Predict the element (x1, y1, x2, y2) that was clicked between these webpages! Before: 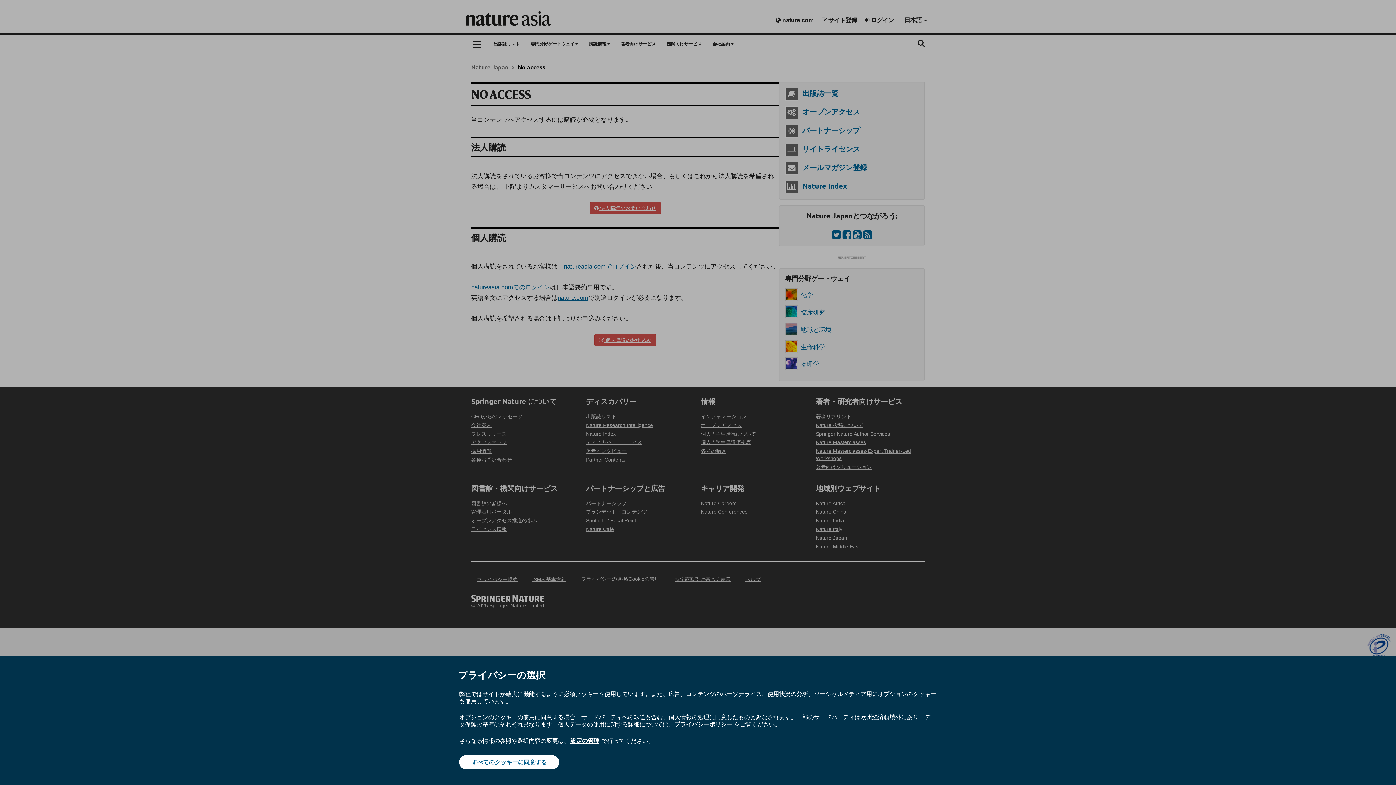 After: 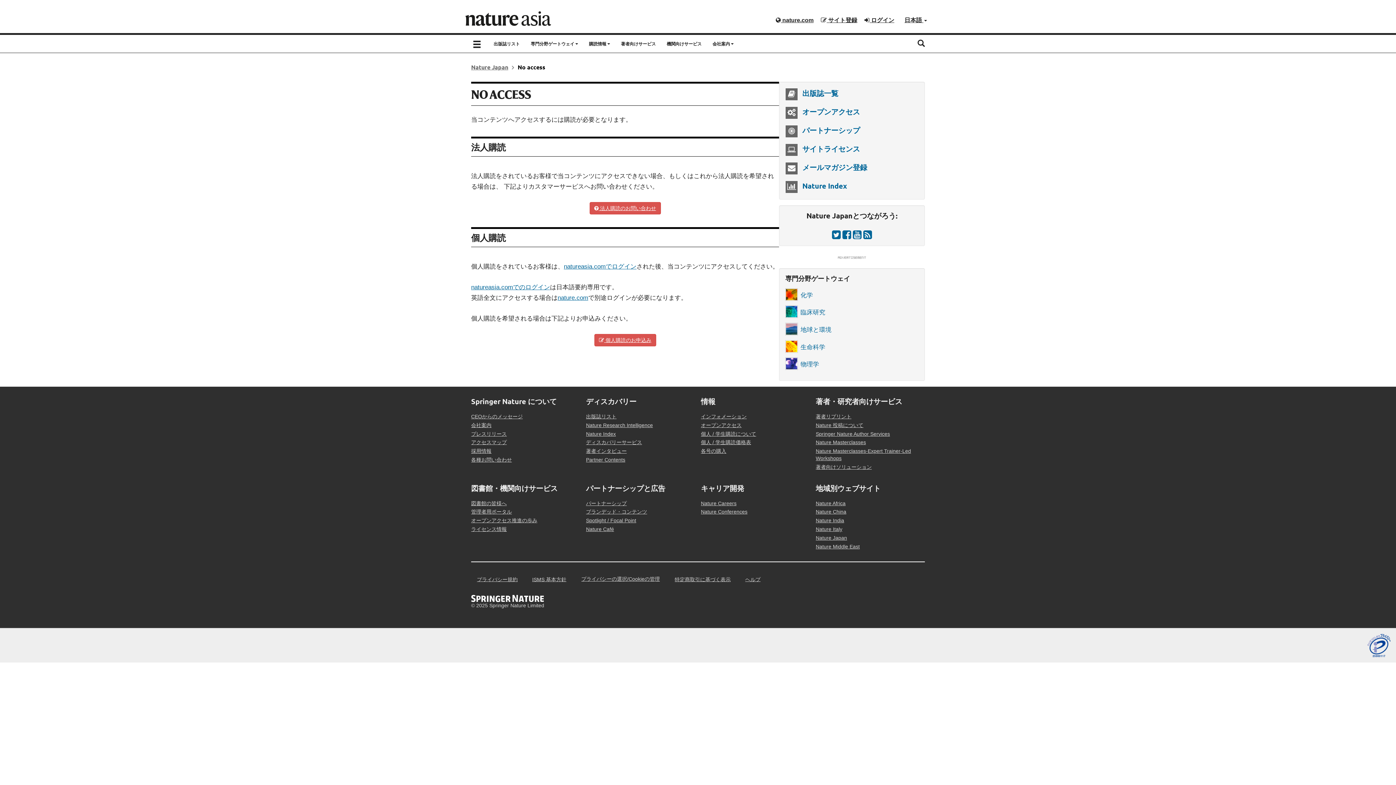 Action: label: すべてのクッキーに同意する bbox: (459, 755, 559, 769)